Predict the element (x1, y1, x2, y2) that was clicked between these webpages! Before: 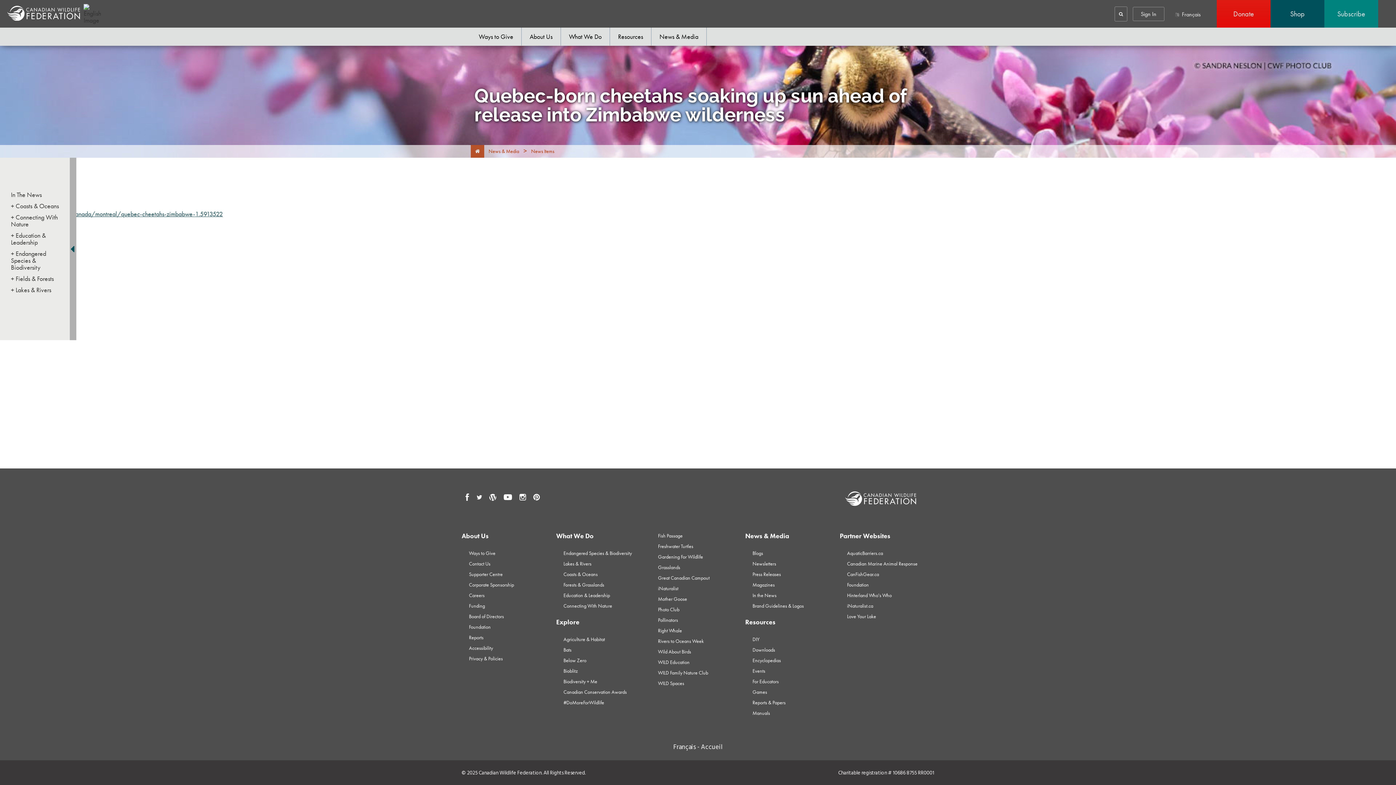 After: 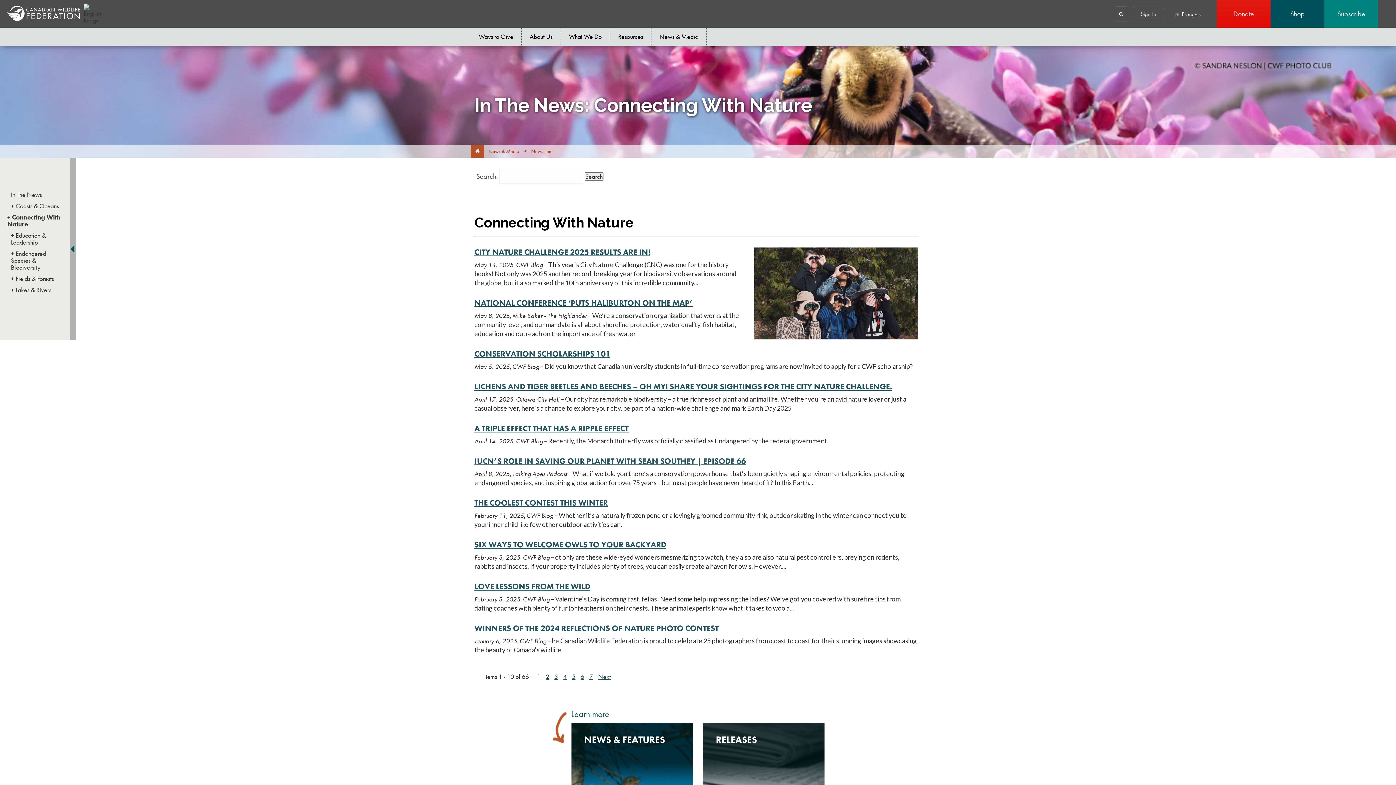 Action: bbox: (10, 213, 65, 227) label: + Connecting With Nature